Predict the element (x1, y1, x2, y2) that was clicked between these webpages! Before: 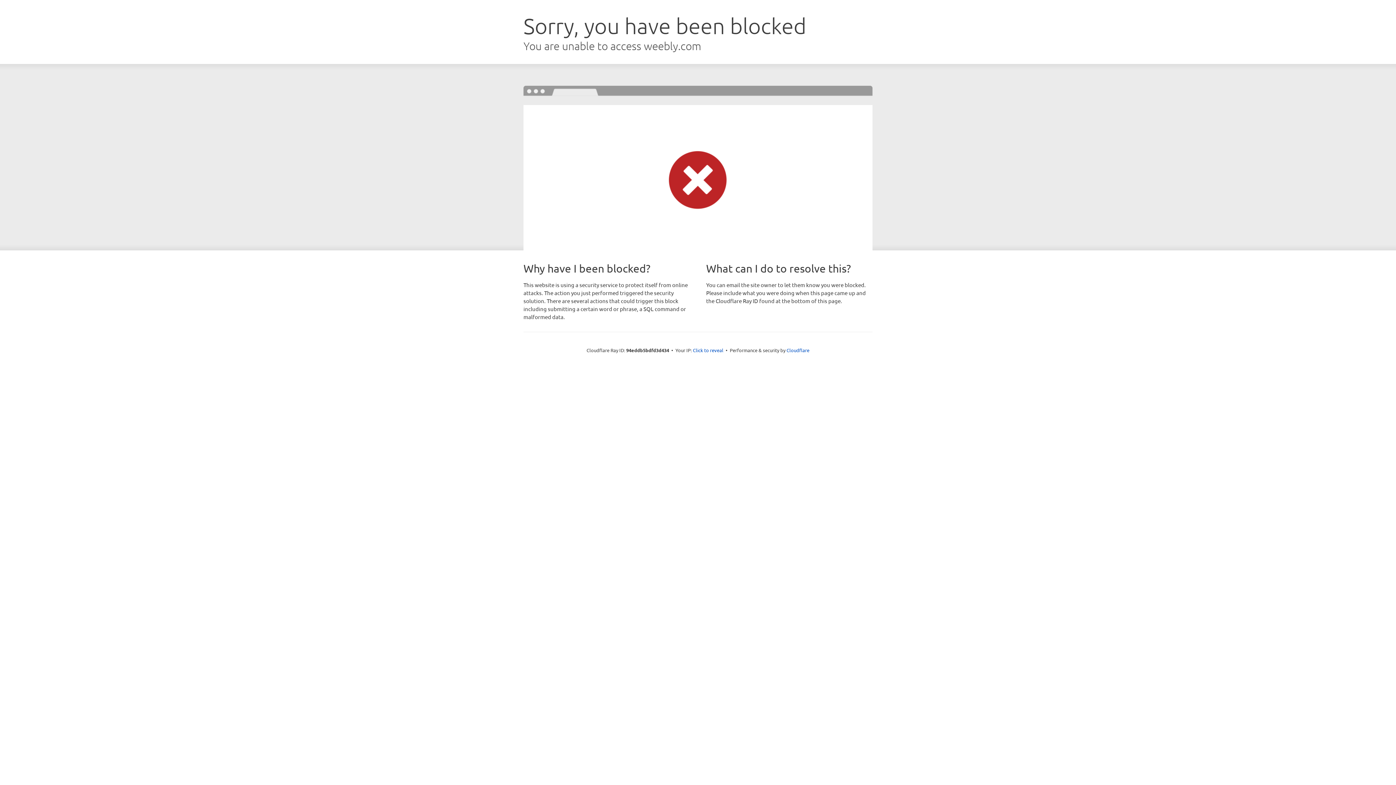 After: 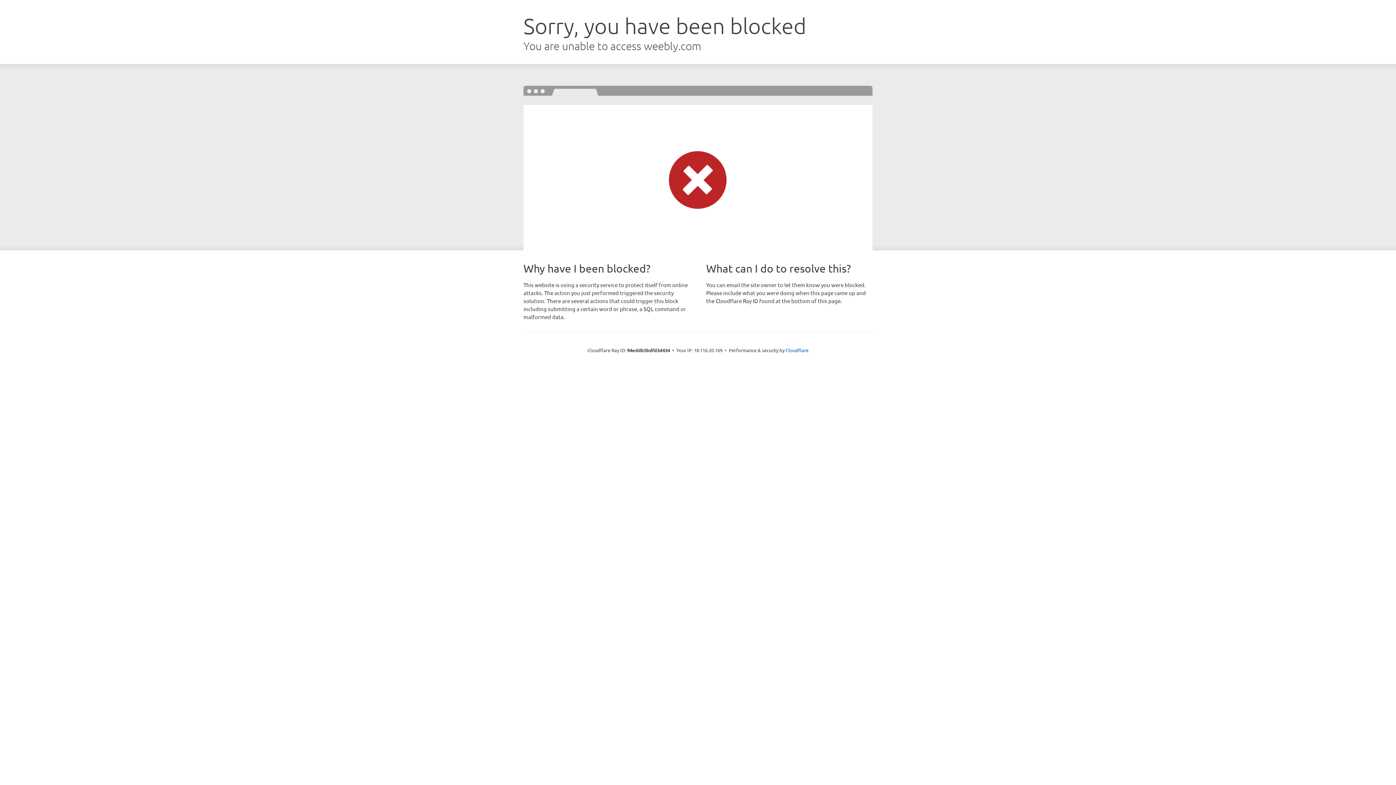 Action: label: Click to reveal bbox: (693, 346, 723, 353)